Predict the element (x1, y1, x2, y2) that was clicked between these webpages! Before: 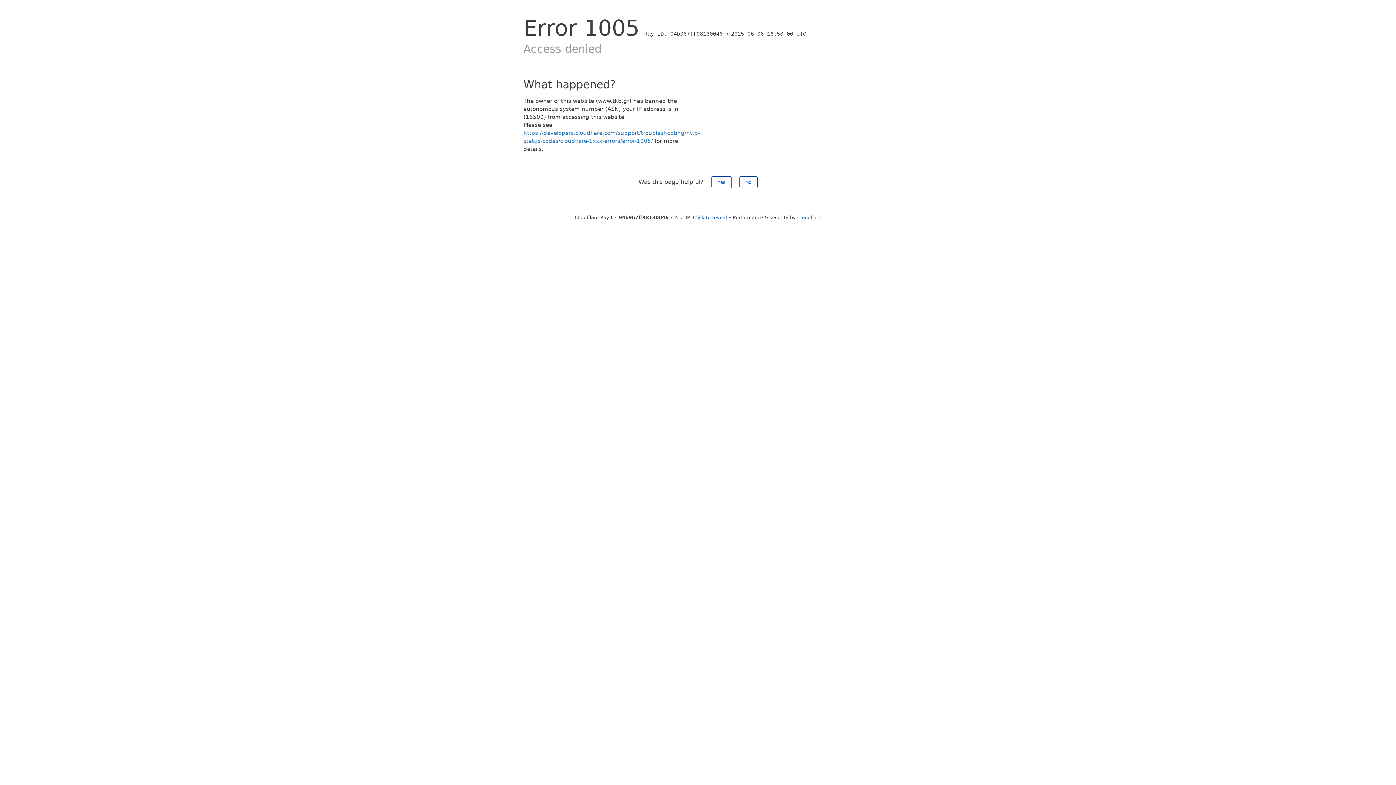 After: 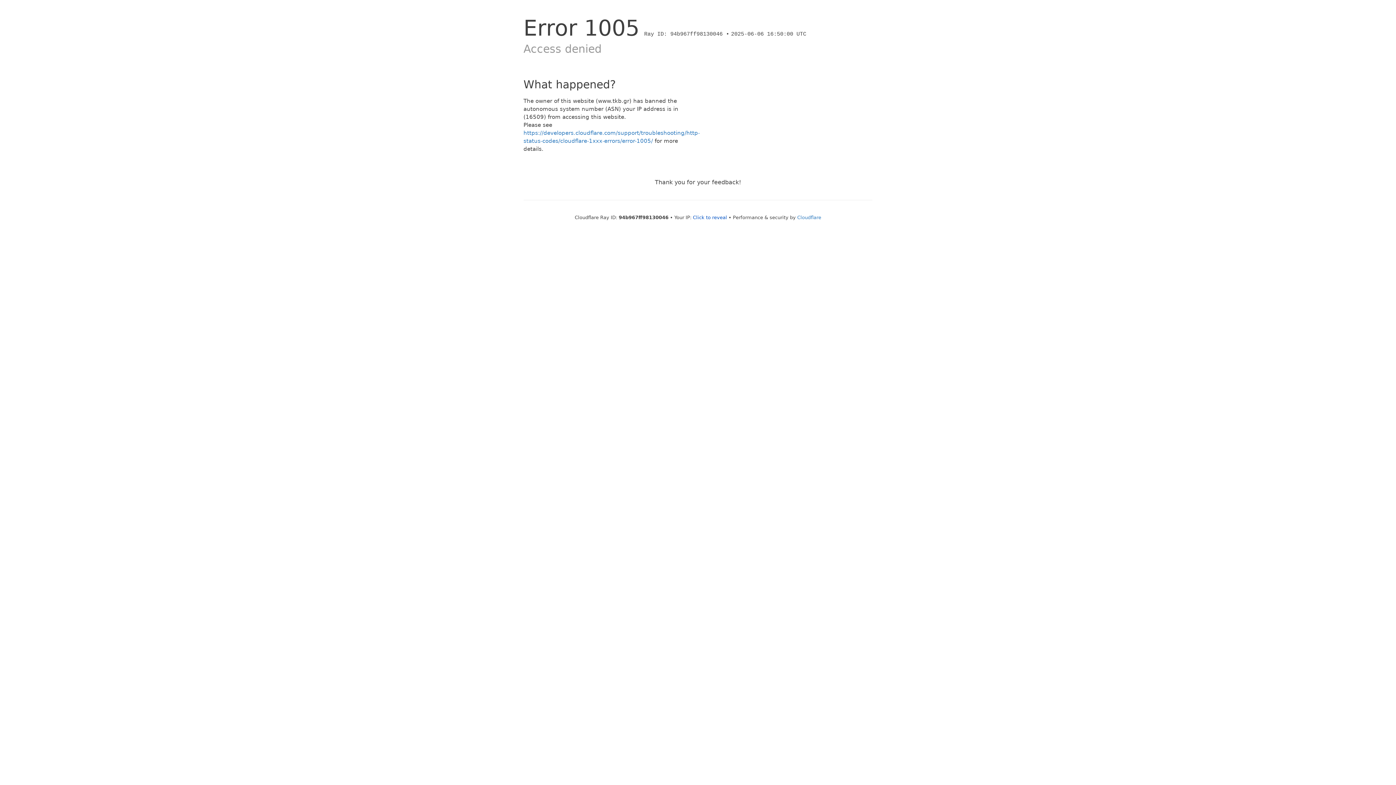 Action: label: No bbox: (739, 176, 757, 188)